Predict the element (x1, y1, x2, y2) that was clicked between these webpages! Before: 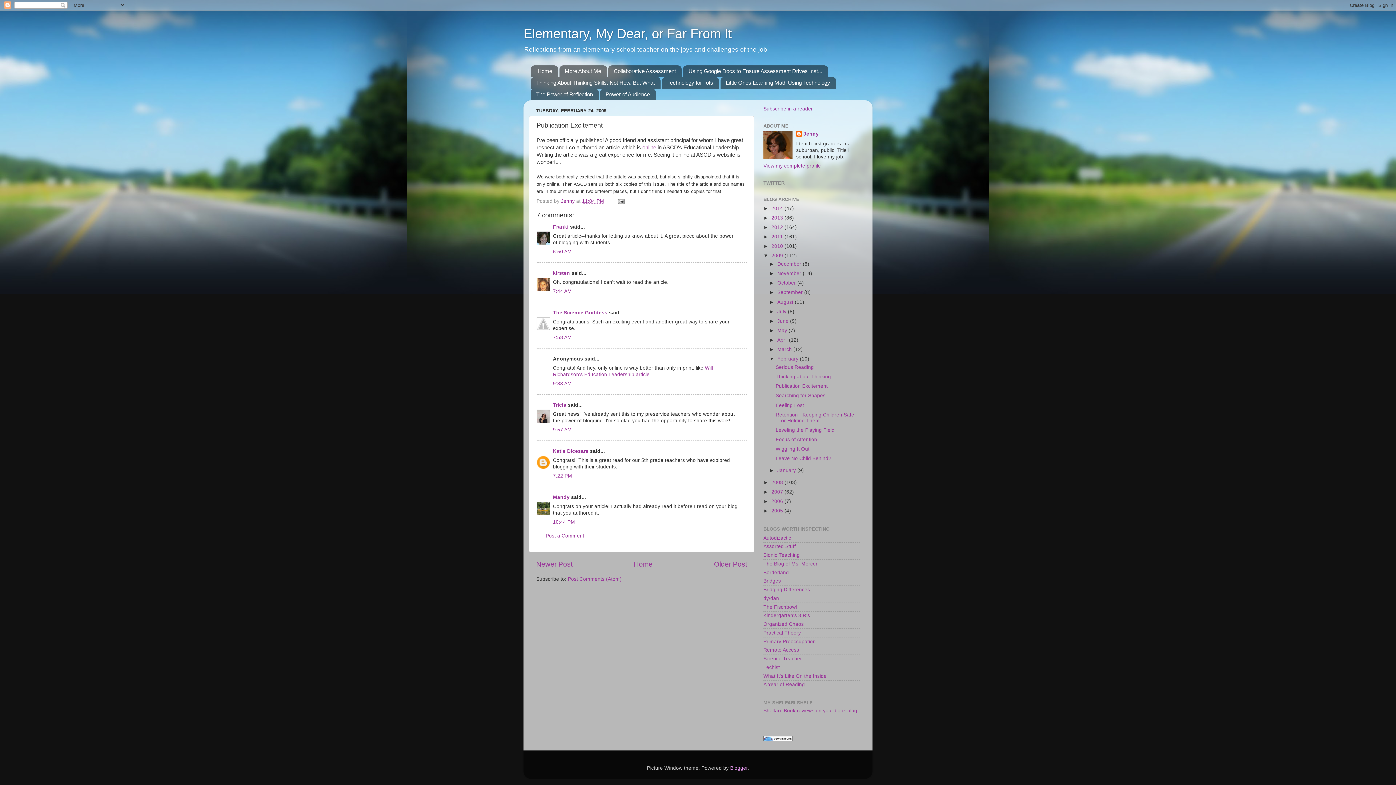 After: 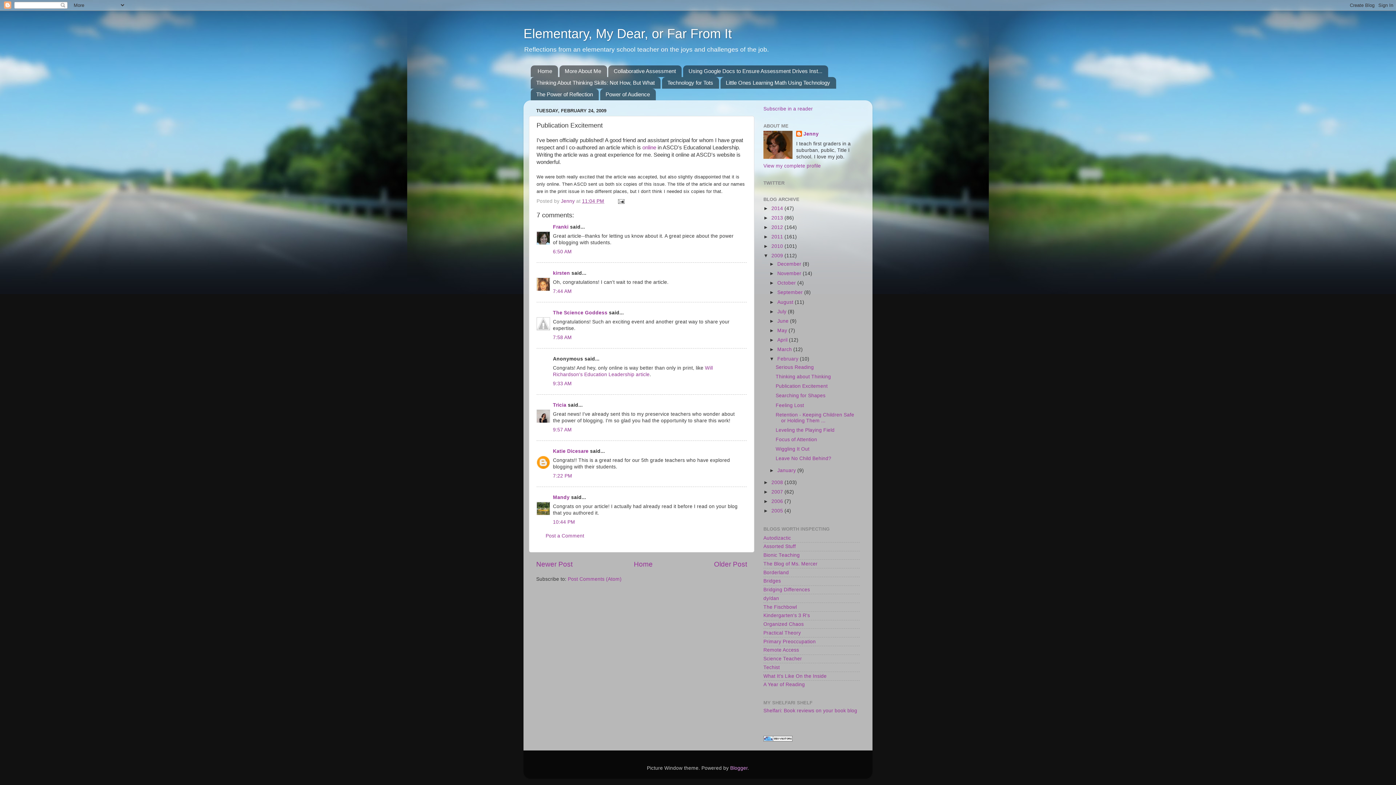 Action: label: Publication Excitement bbox: (775, 383, 827, 389)